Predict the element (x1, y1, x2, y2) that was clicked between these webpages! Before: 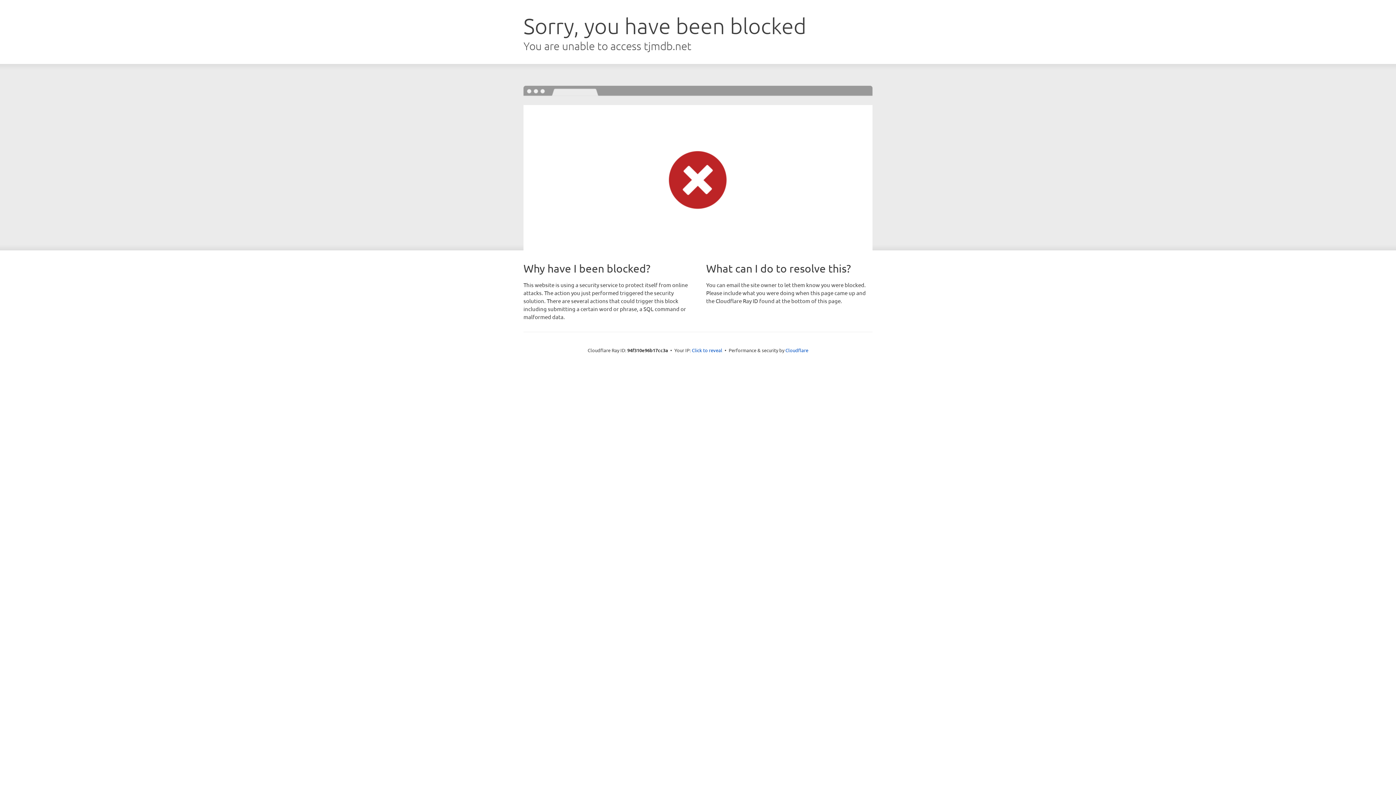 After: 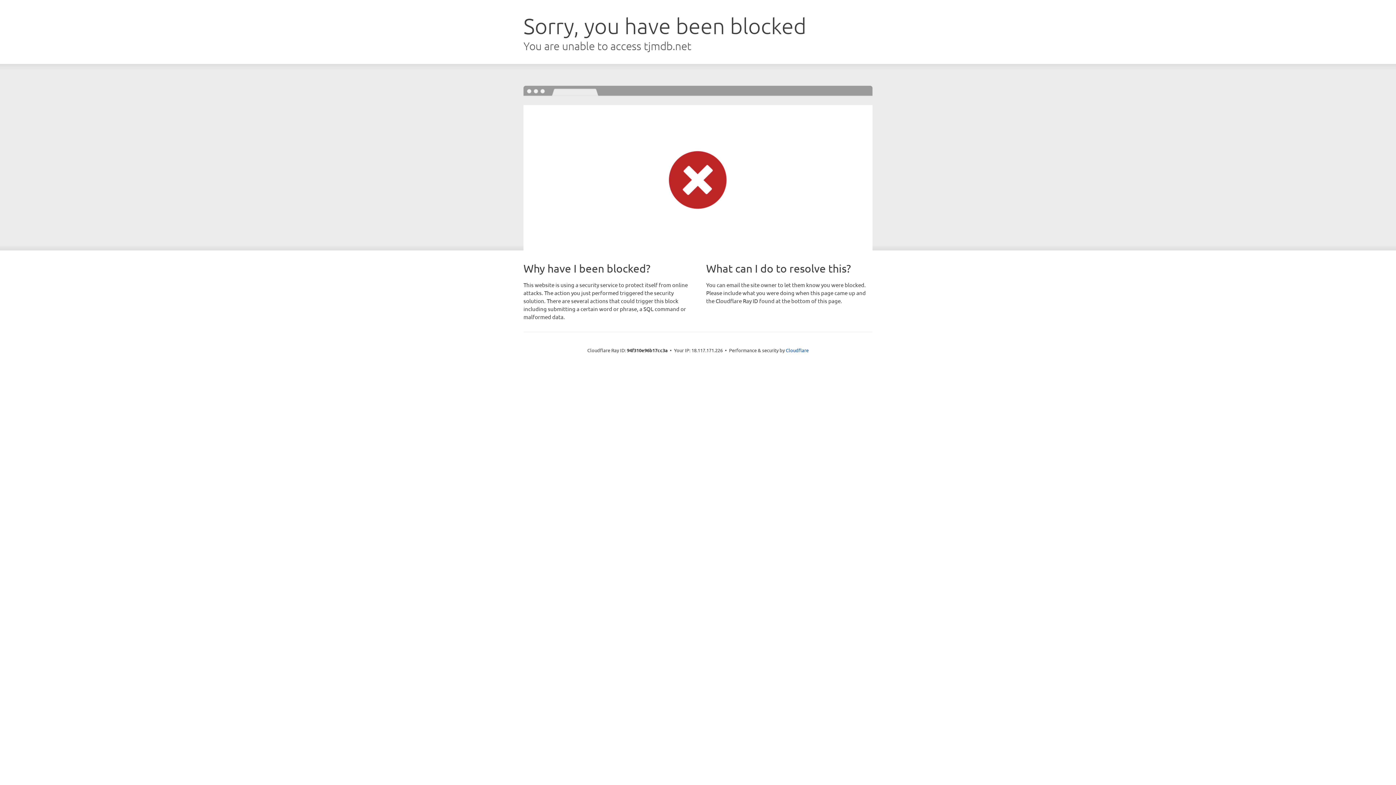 Action: bbox: (692, 346, 722, 353) label: Click to reveal